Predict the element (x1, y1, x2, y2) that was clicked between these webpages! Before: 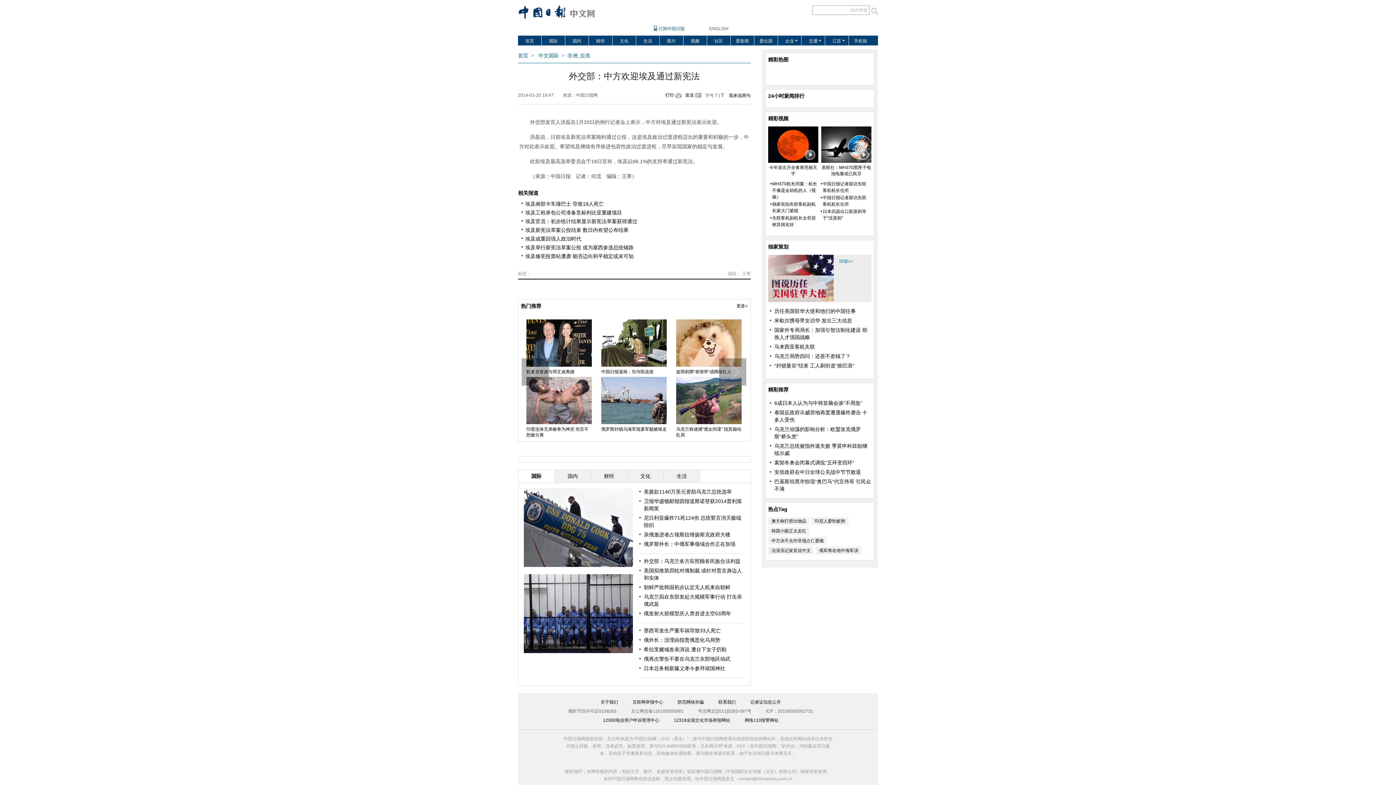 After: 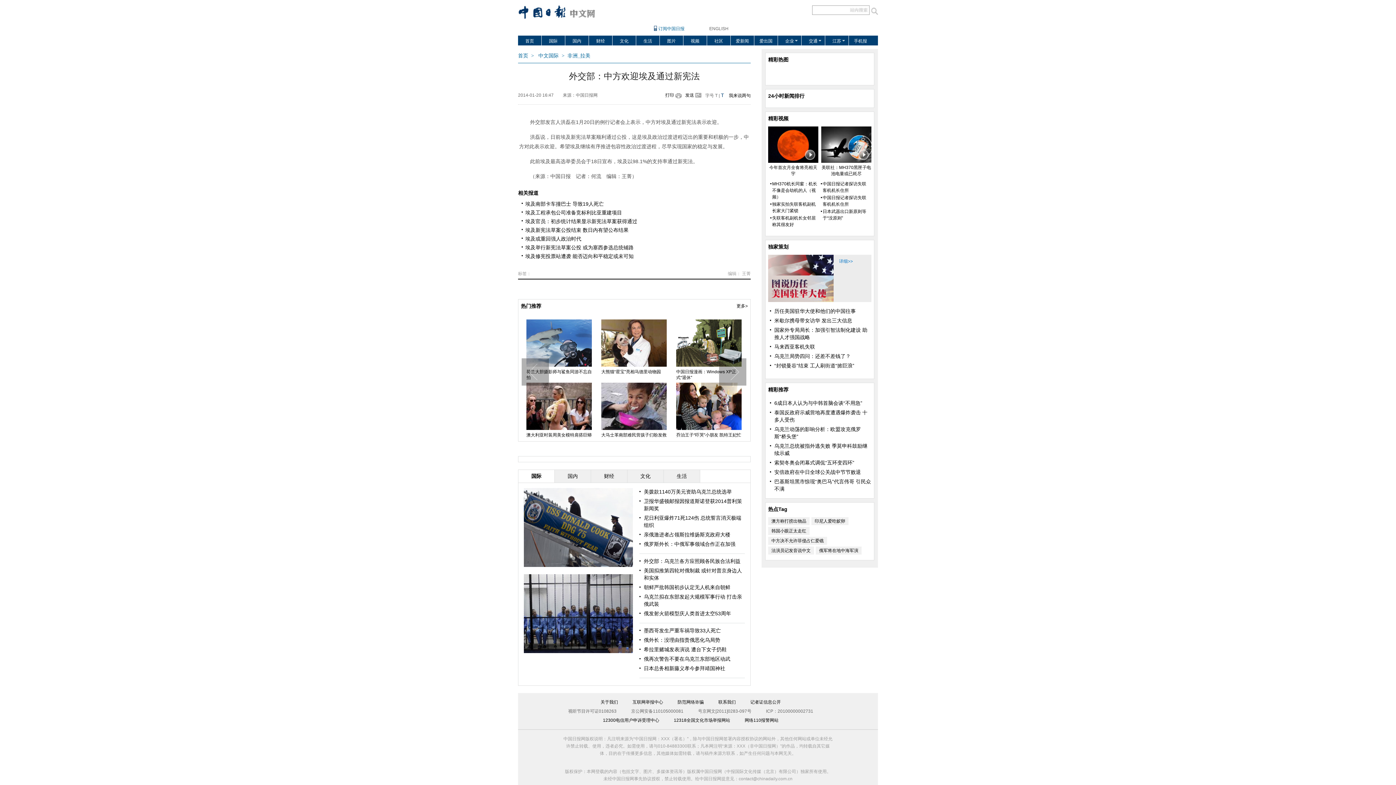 Action: bbox: (524, 649, 633, 654)